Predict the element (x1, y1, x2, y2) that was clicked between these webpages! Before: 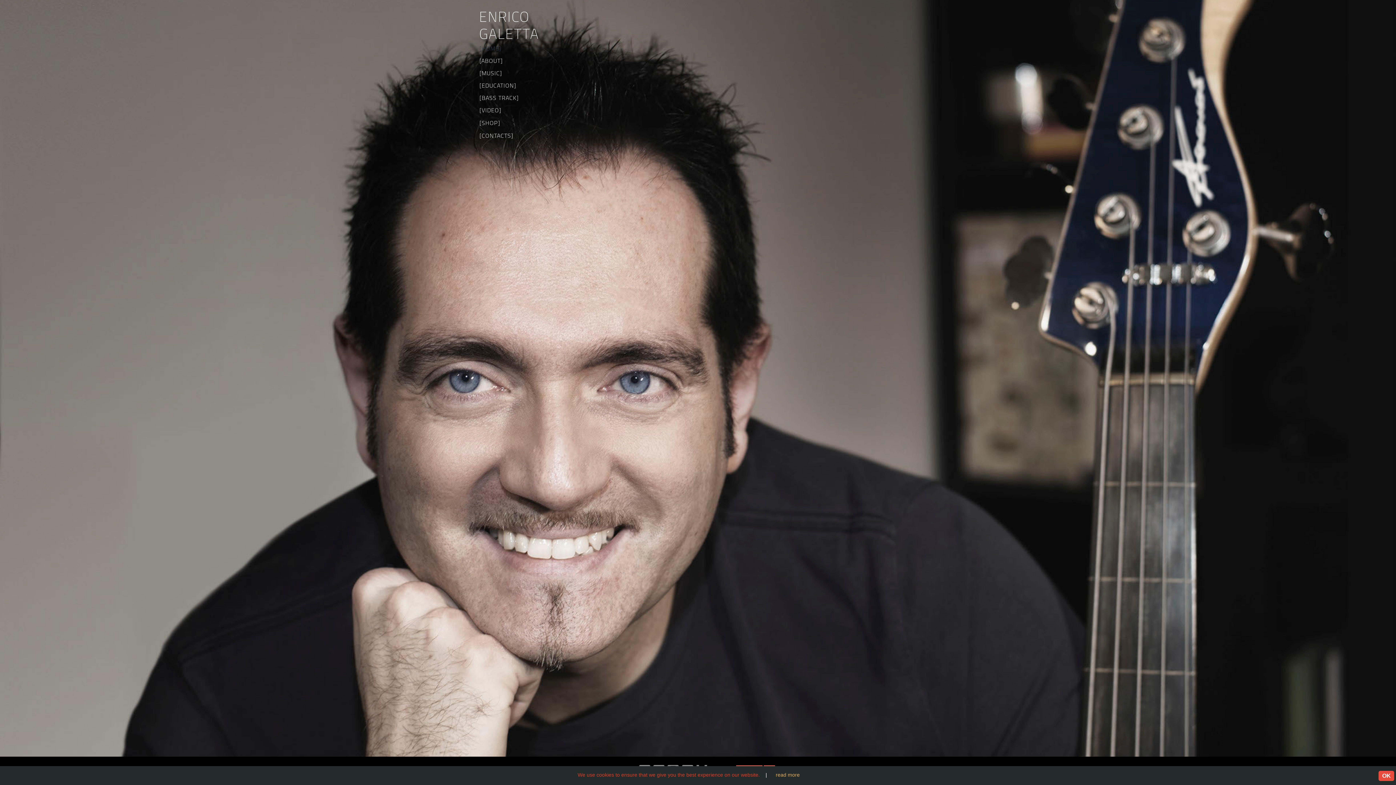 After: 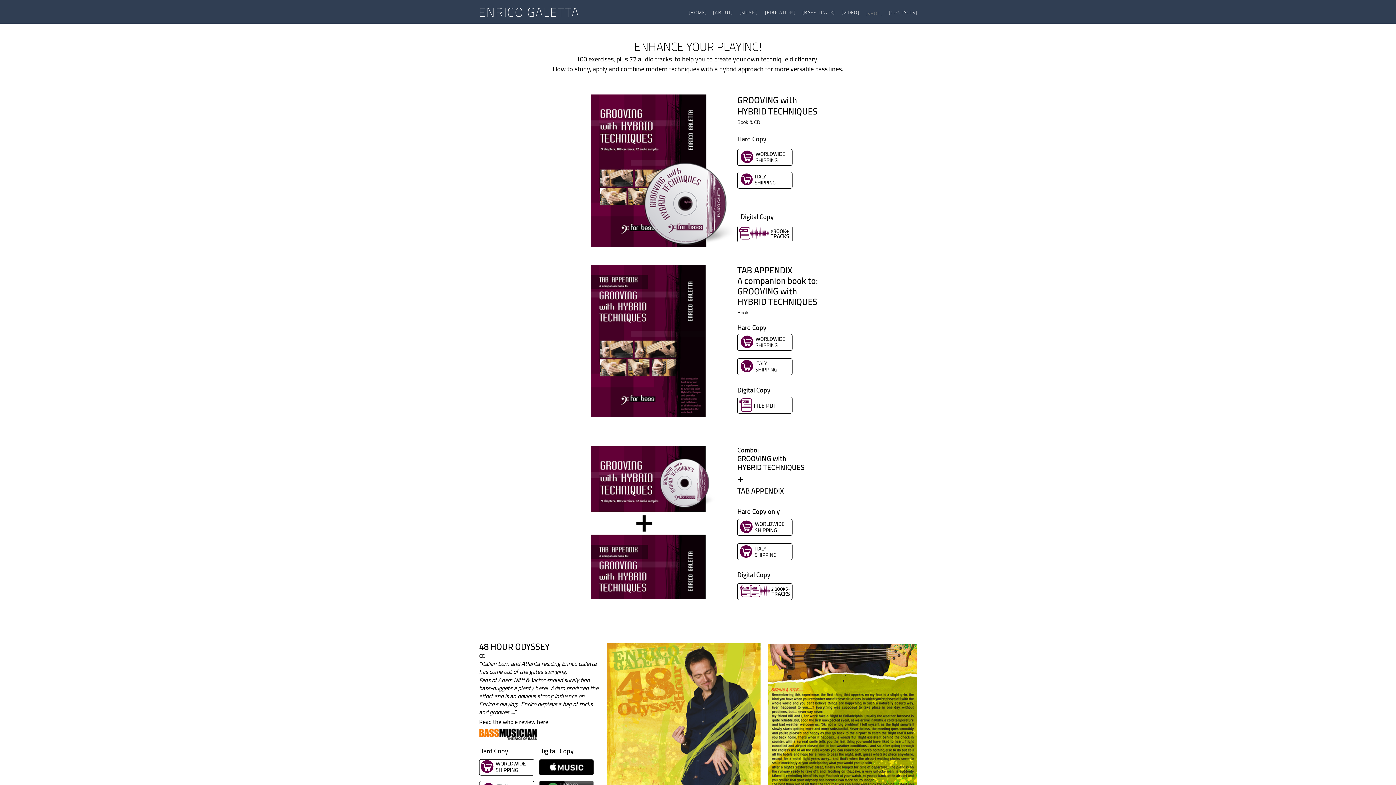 Action: label: [SHOP] bbox: (479, 117, 546, 129)